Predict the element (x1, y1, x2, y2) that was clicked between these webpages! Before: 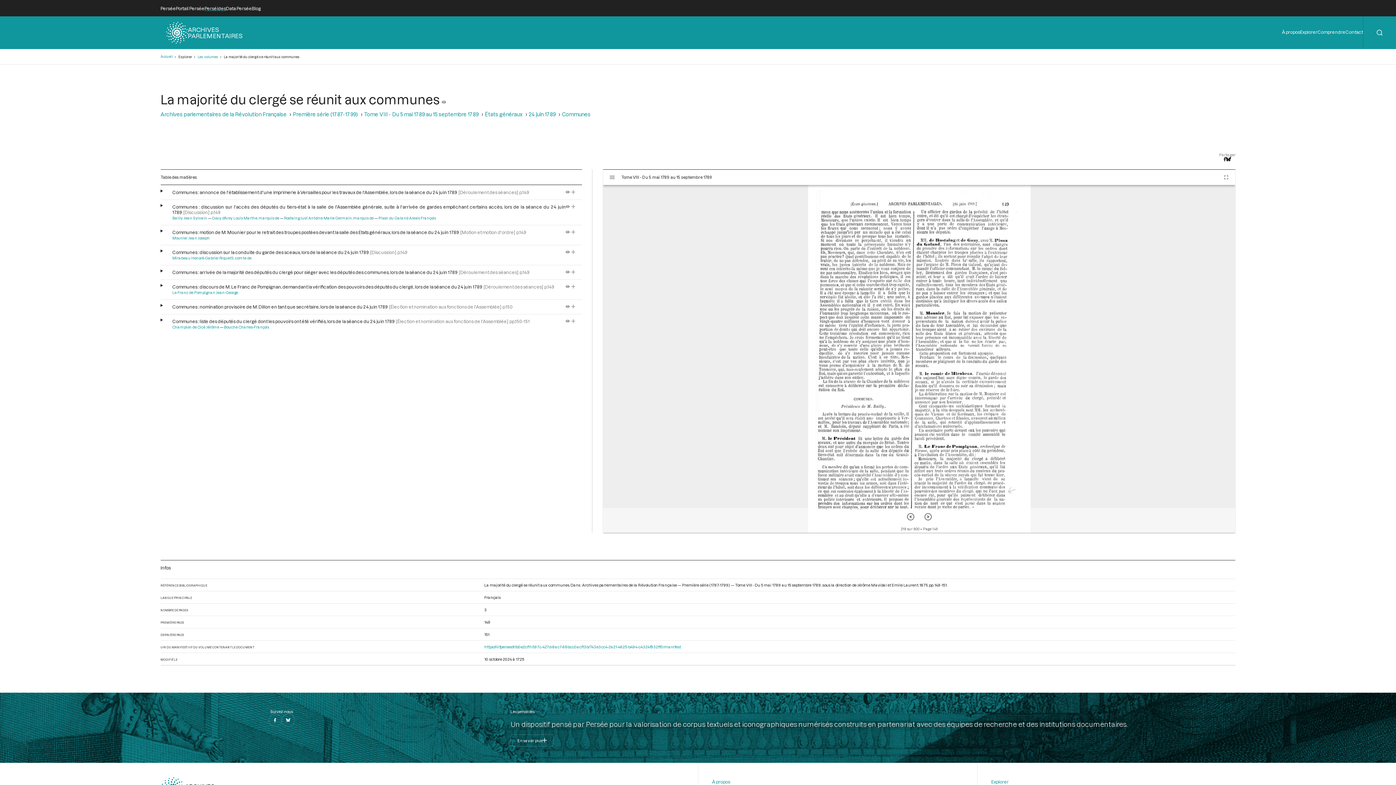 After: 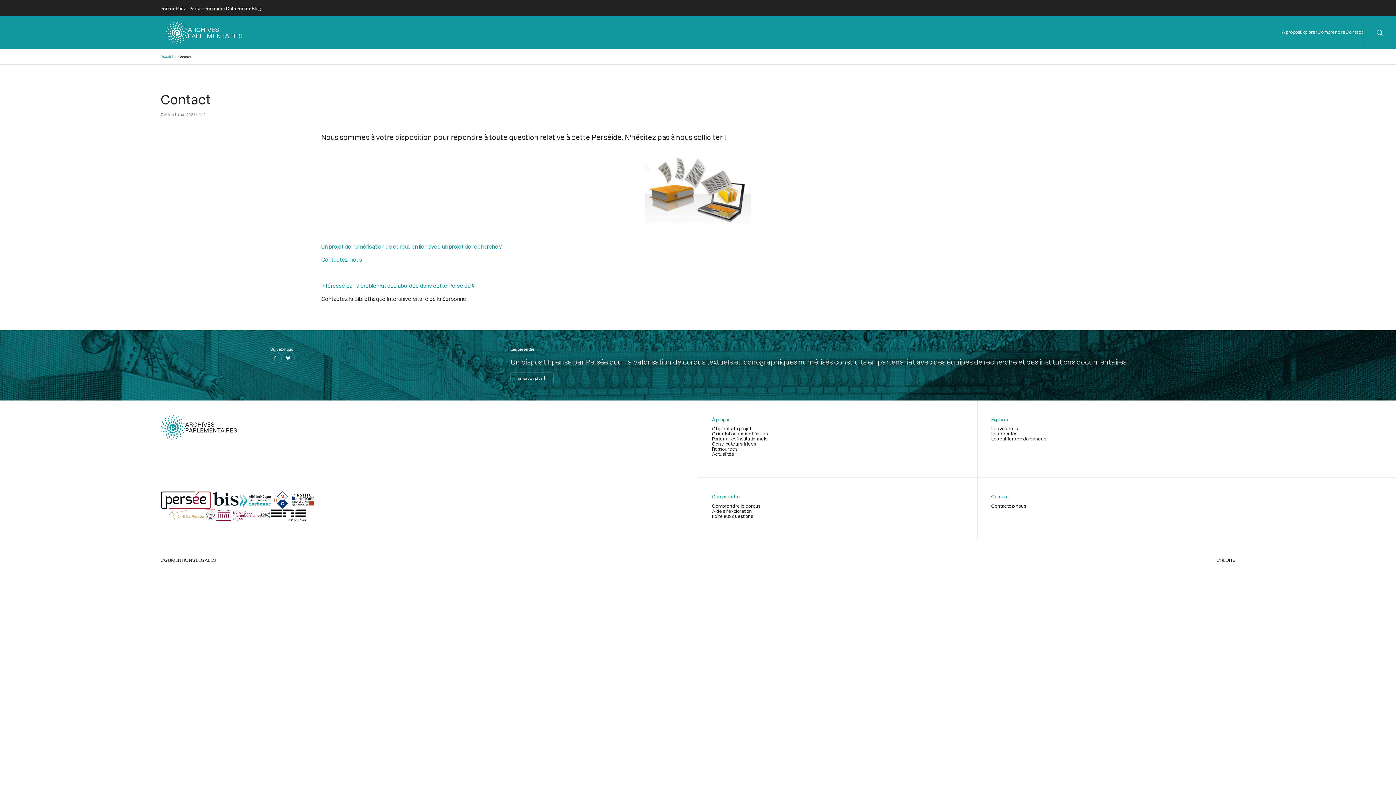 Action: bbox: (1345, 29, 1363, 34) label: Contact